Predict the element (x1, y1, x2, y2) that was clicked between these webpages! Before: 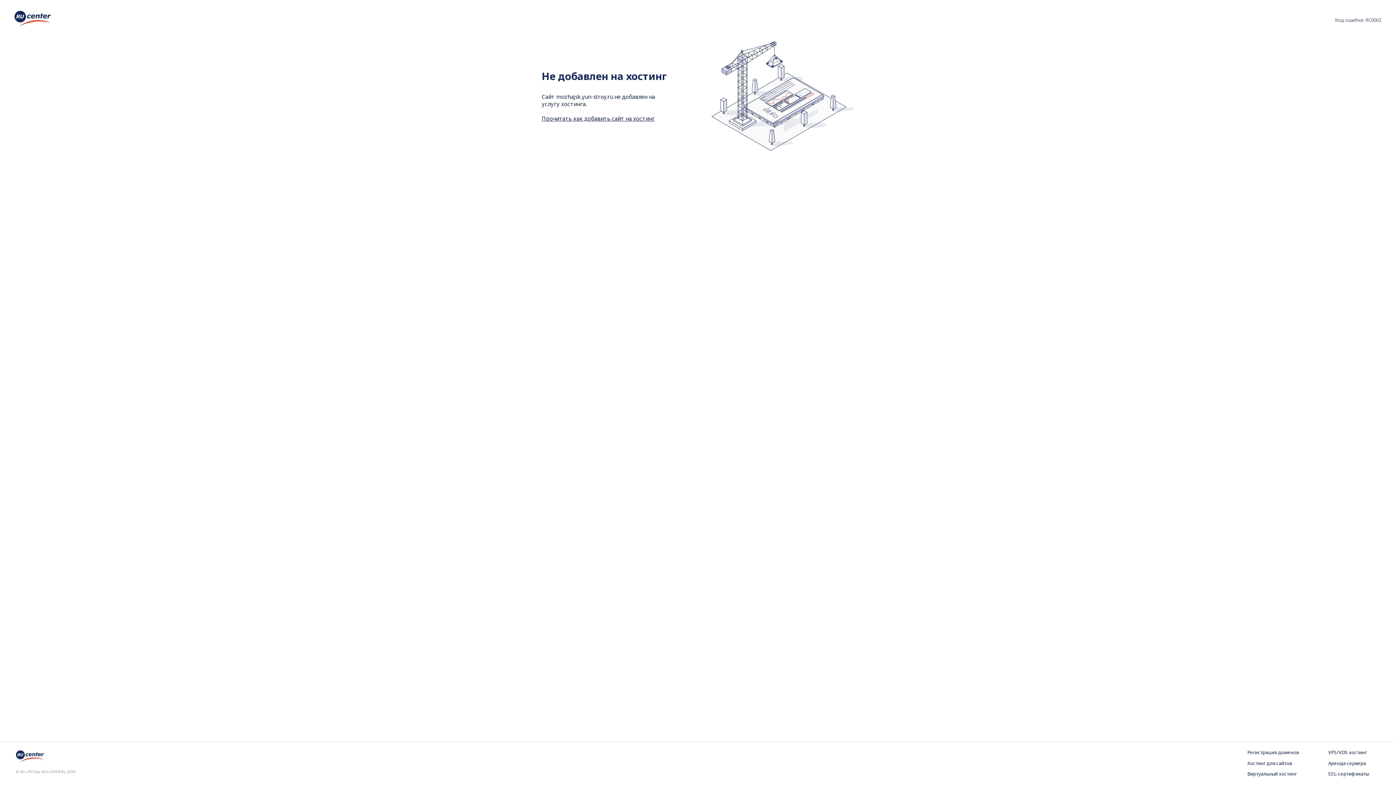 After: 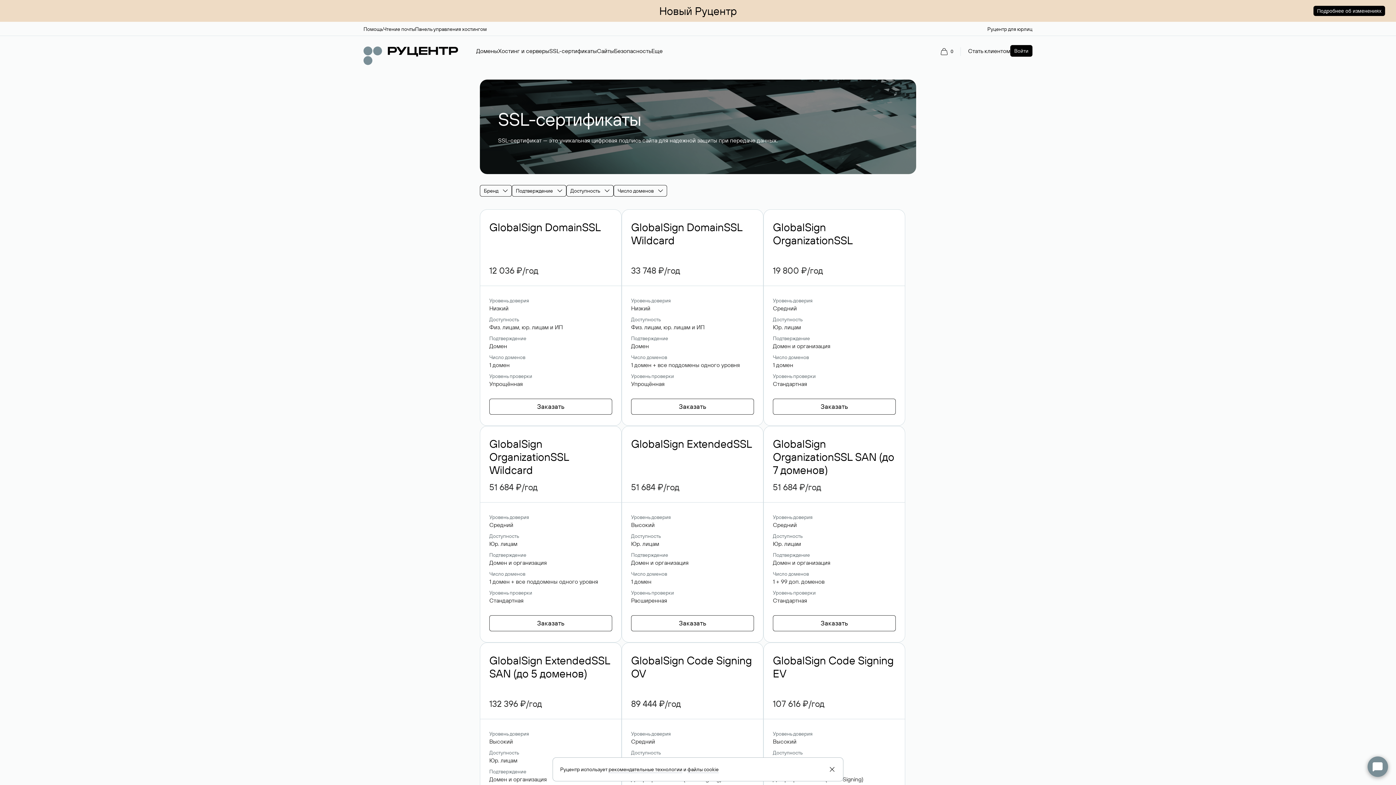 Action: bbox: (1328, 771, 1380, 778) label: SSL-сертификаты